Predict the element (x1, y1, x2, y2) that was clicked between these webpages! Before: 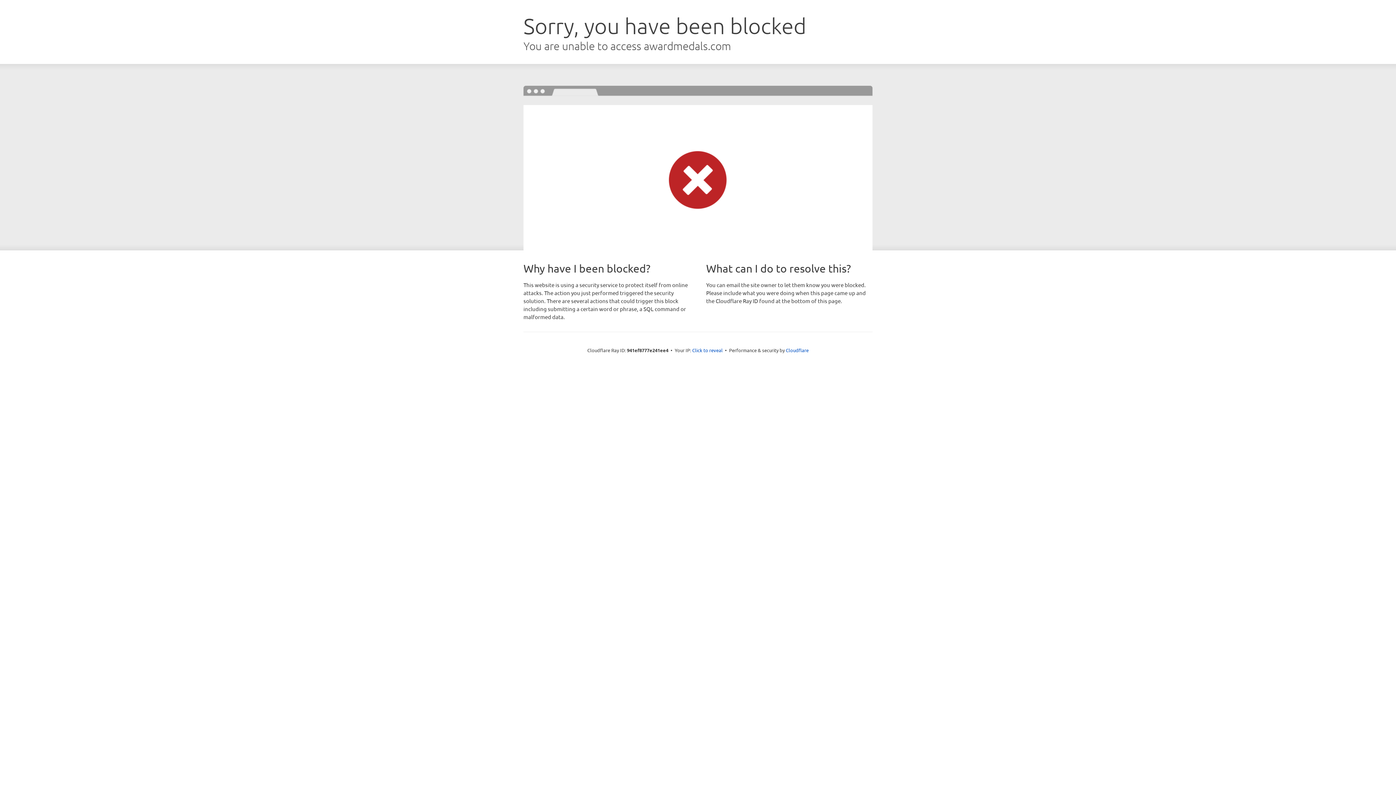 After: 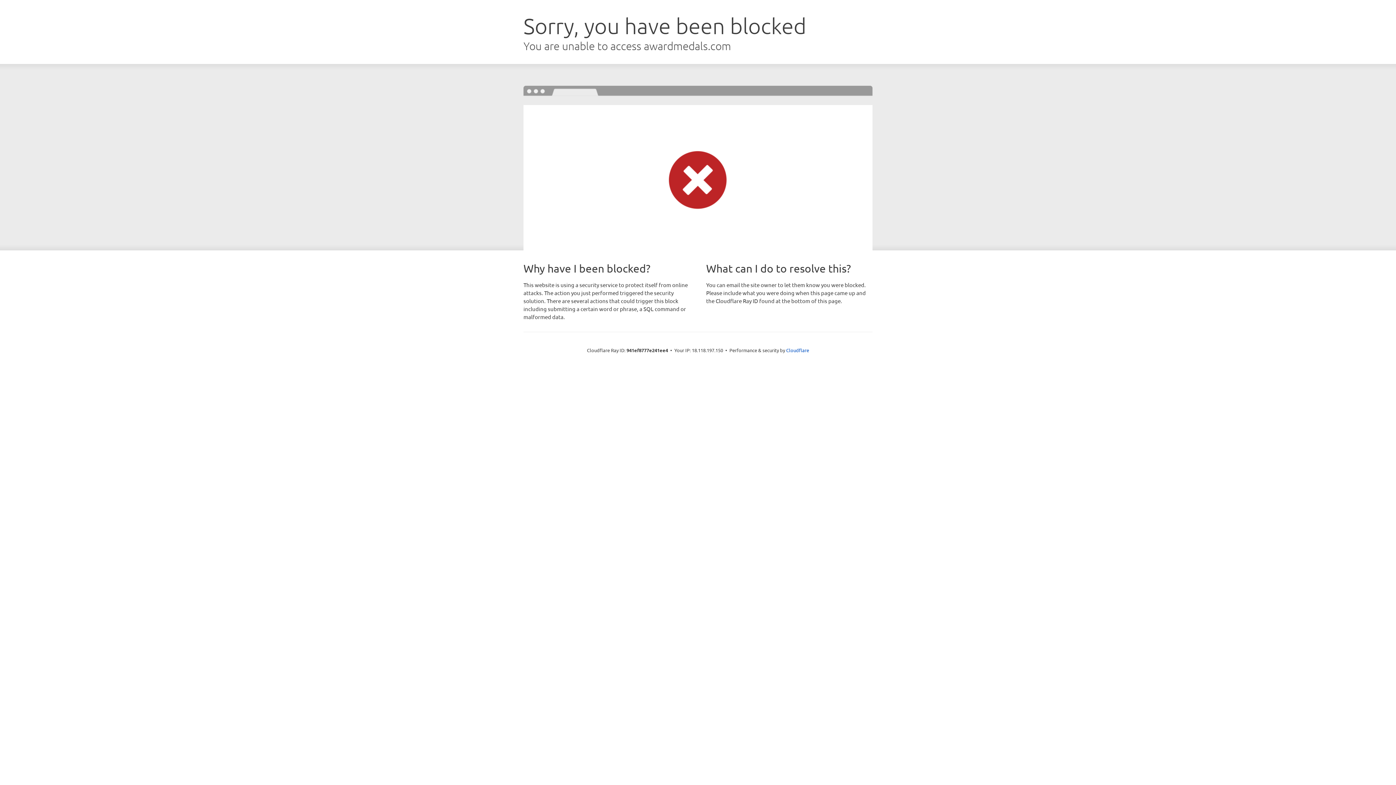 Action: label: Click to reveal bbox: (692, 346, 722, 353)